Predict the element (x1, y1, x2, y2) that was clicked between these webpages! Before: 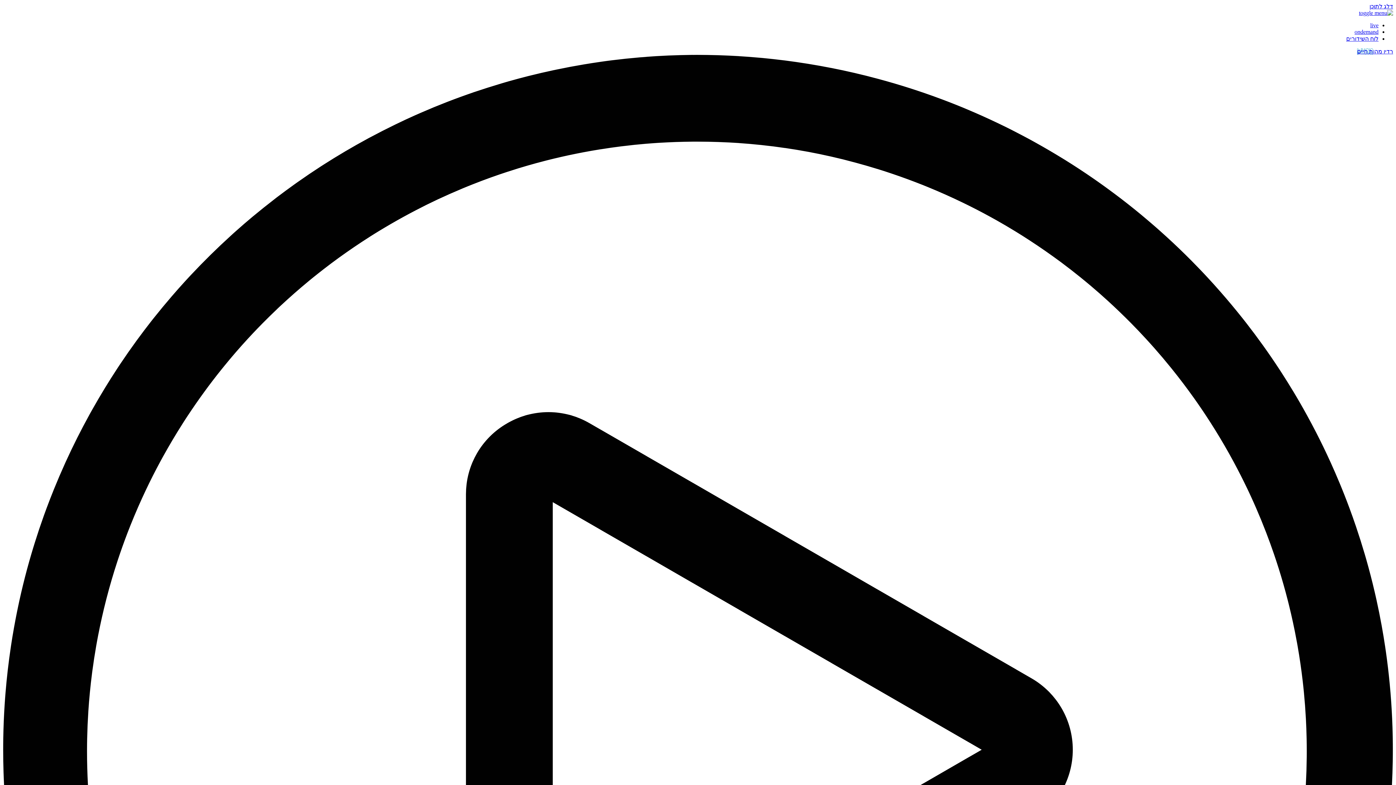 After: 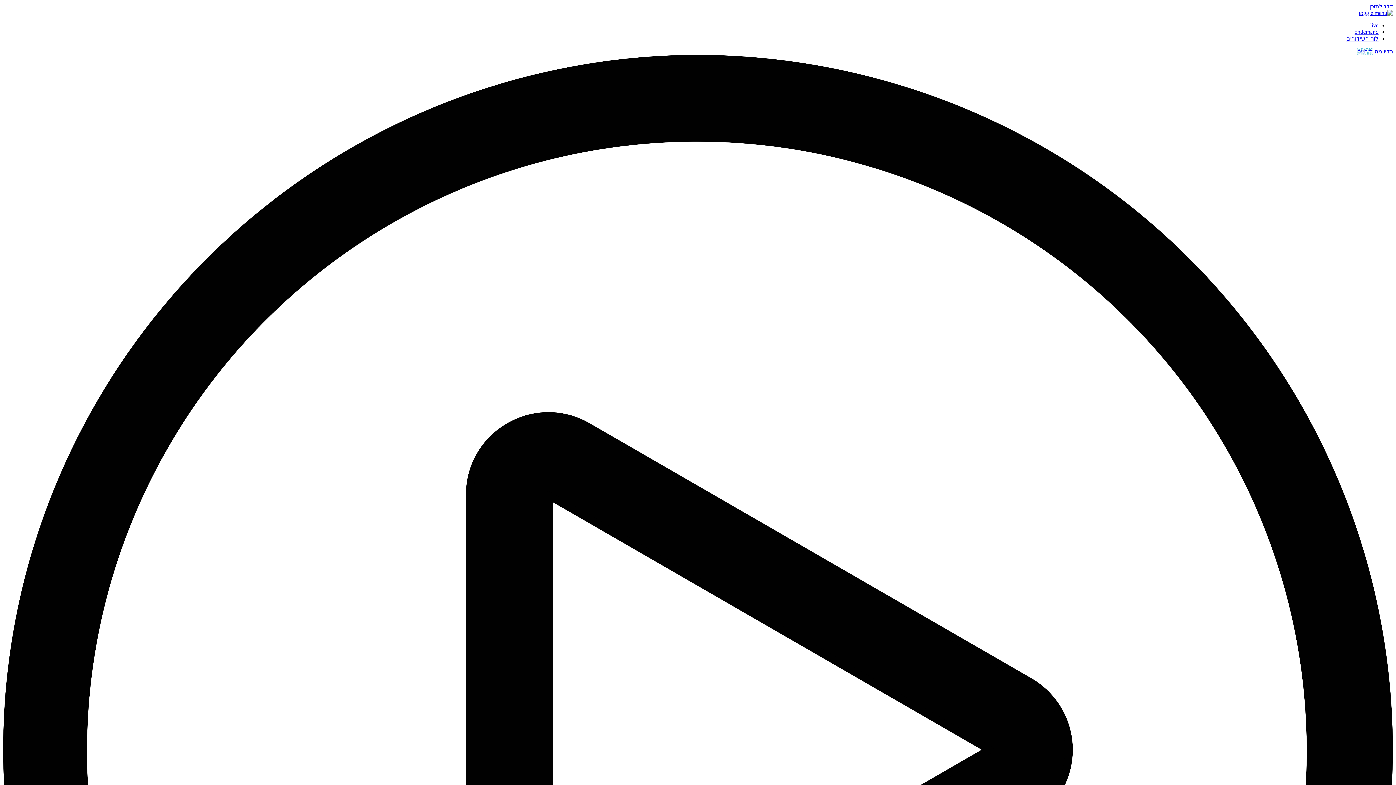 Action: label: דלג לתוכן bbox: (1369, 3, 1393, 9)